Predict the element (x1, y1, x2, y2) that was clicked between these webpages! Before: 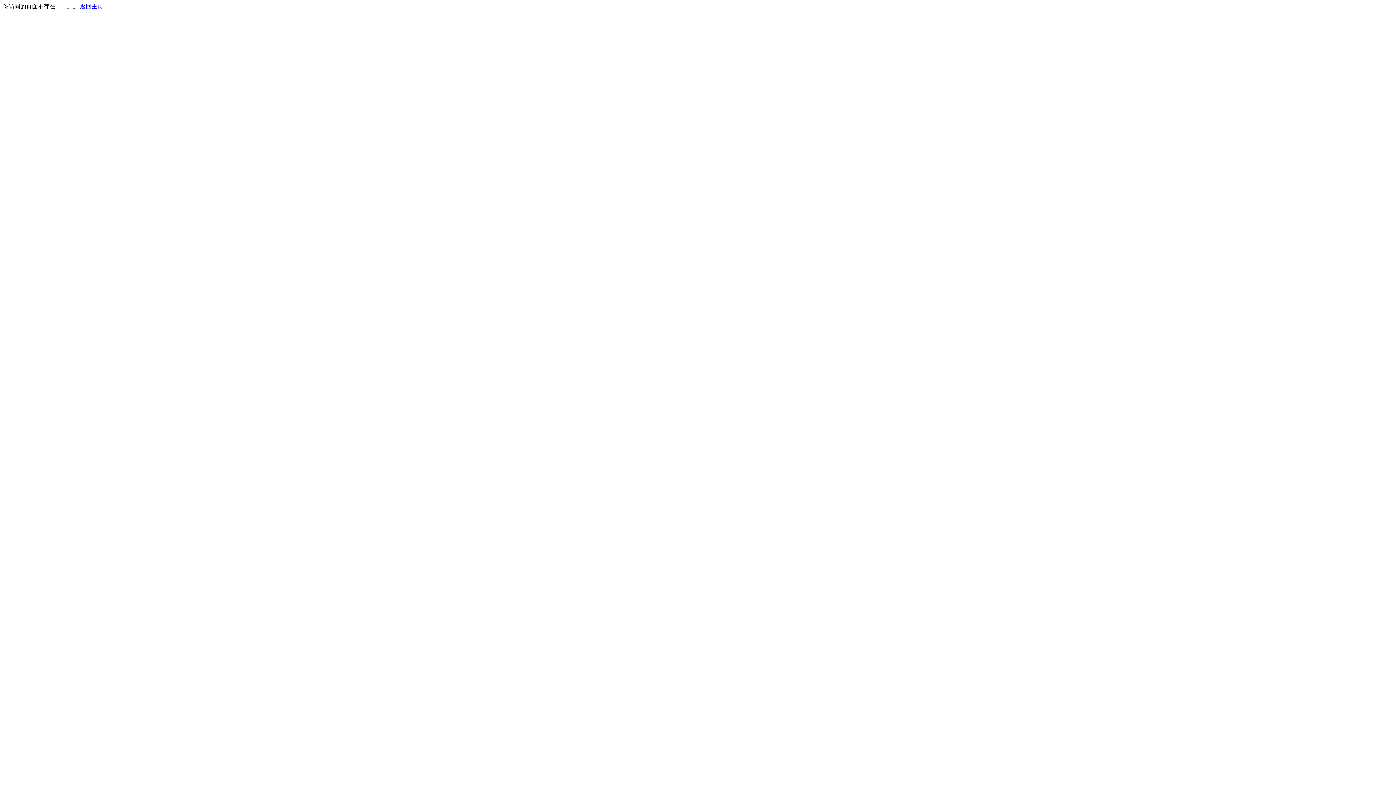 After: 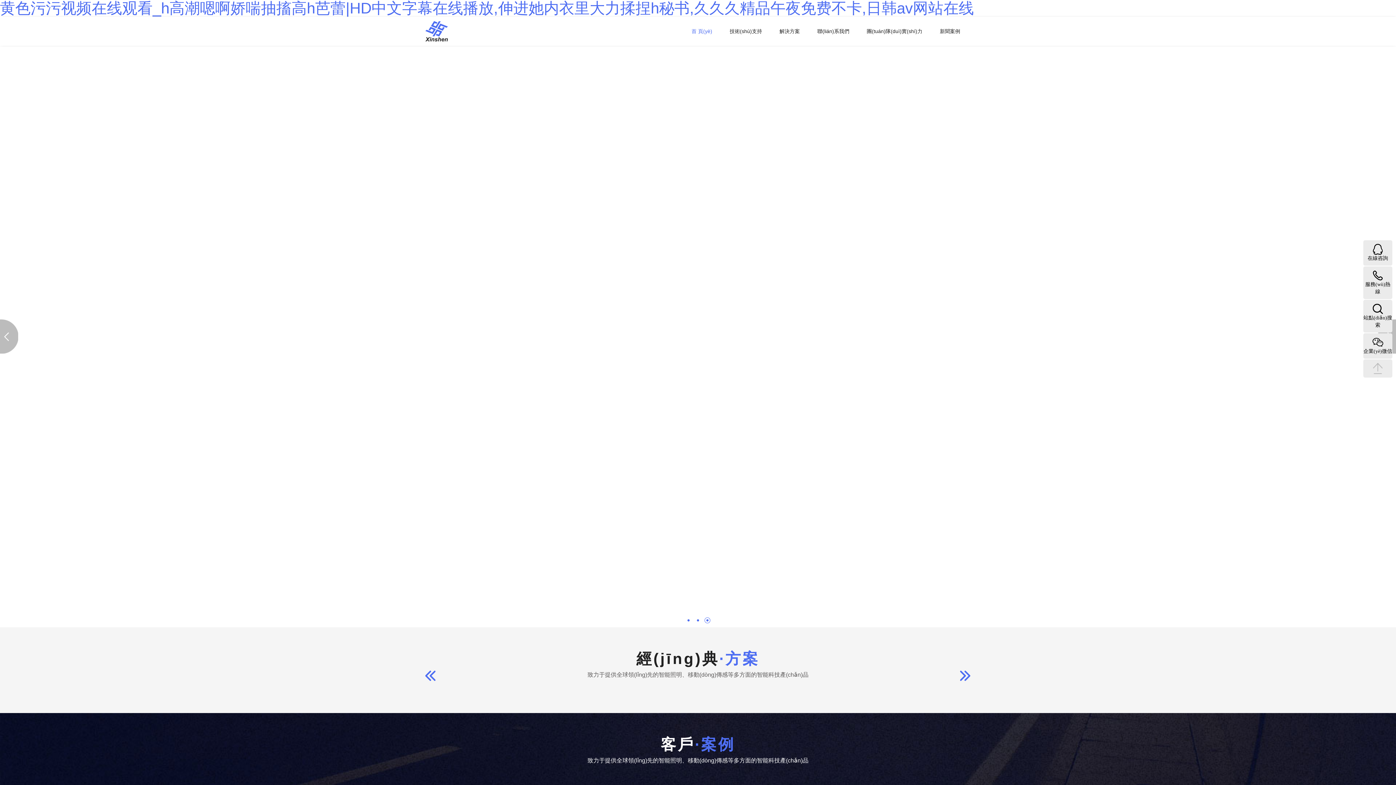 Action: bbox: (80, 3, 103, 9) label: 返回主页